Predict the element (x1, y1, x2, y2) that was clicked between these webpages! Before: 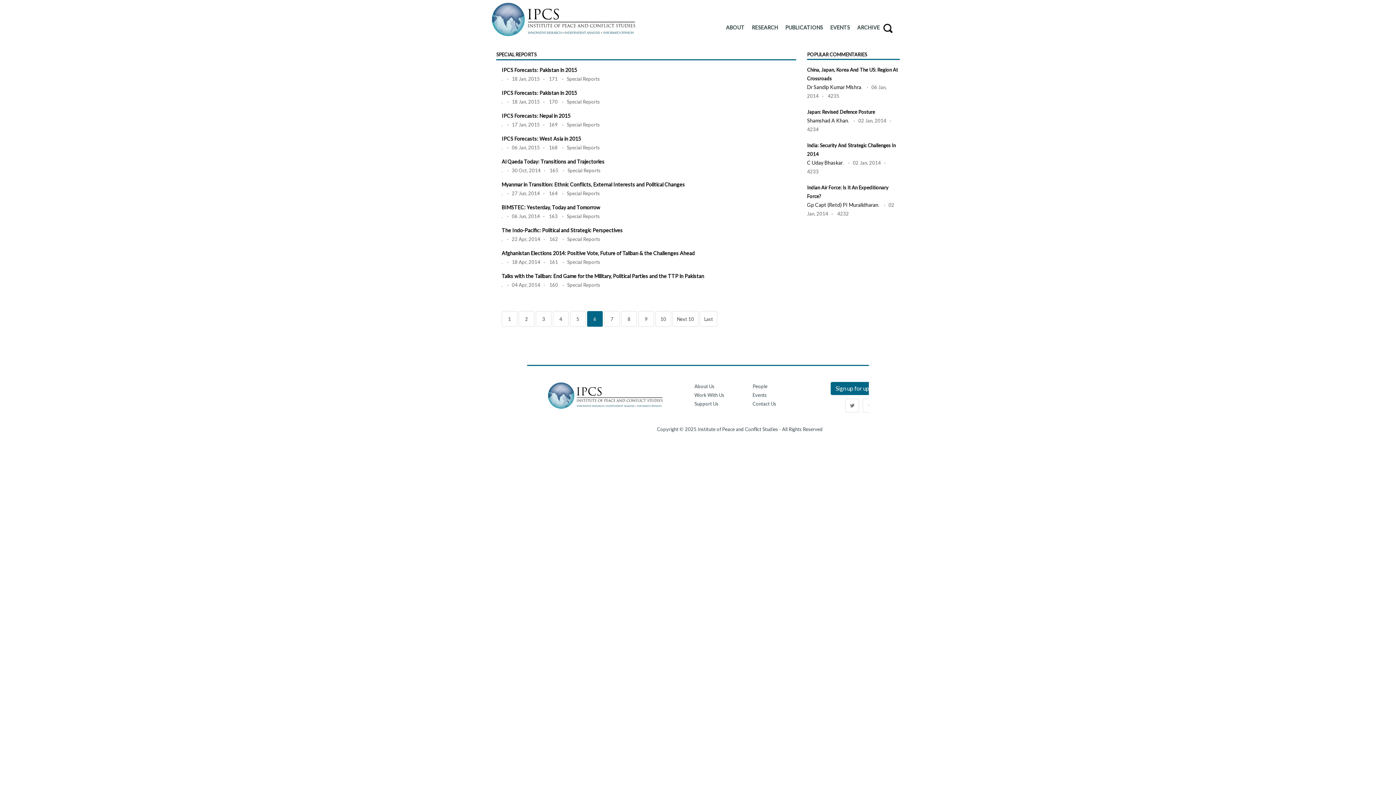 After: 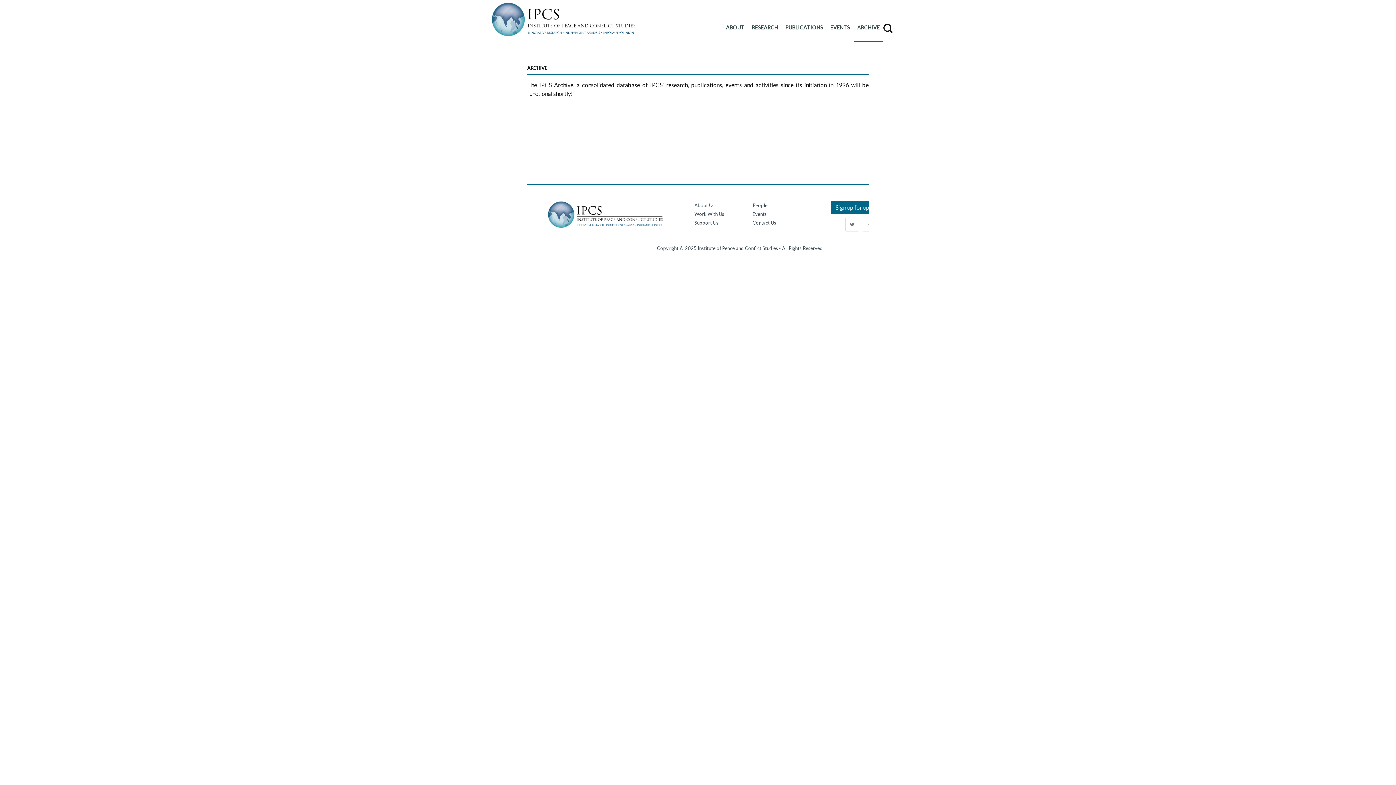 Action: label: ARCHIVE bbox: (857, 23, 880, 32)